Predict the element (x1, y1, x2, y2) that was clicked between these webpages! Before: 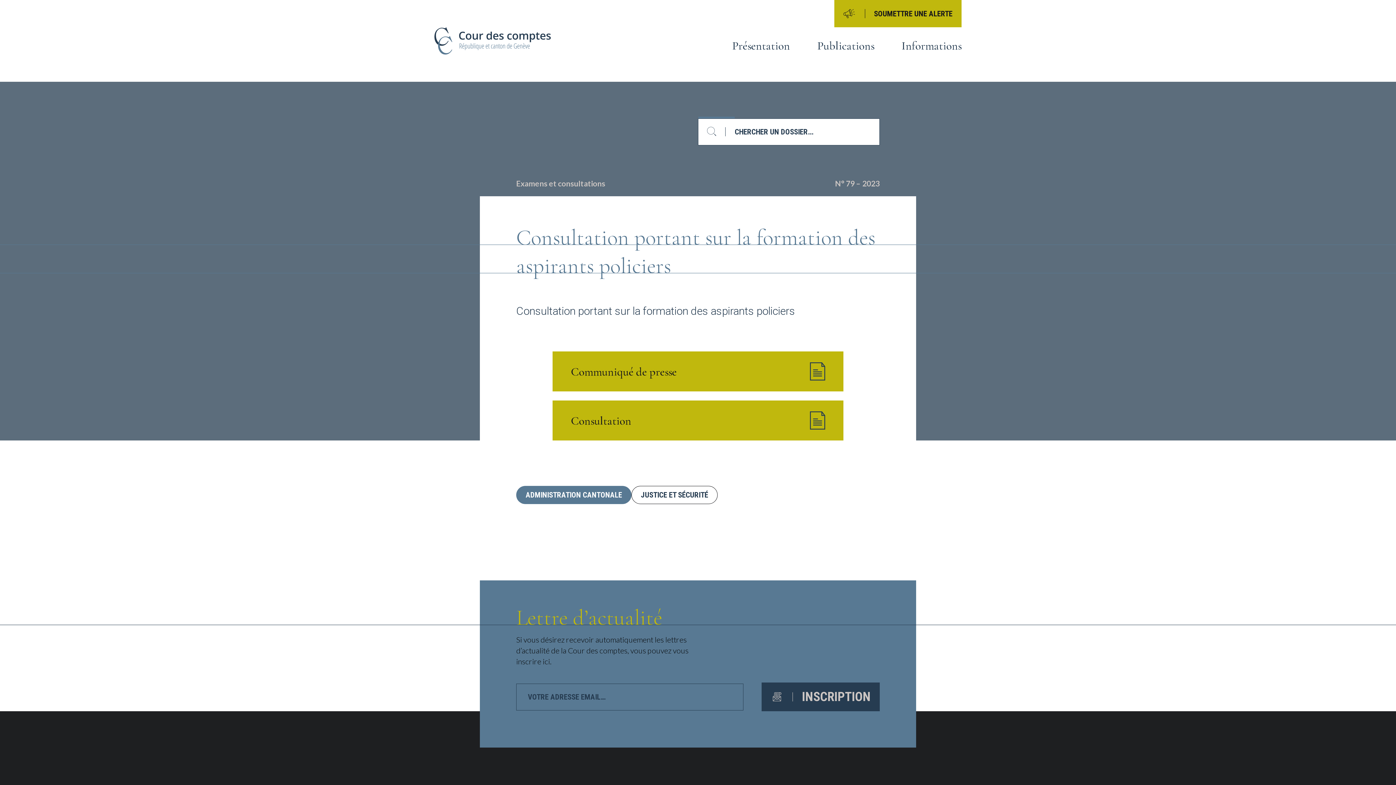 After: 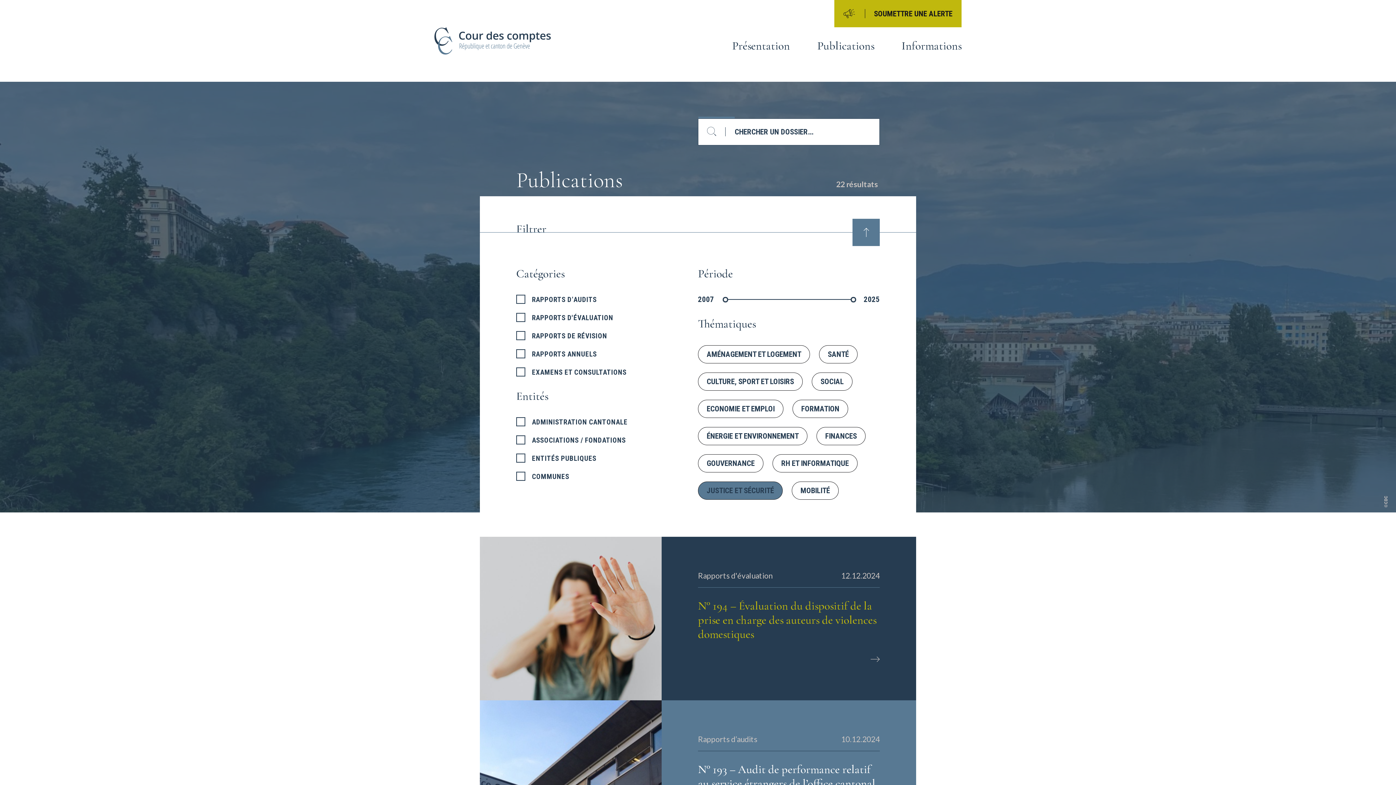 Action: bbox: (631, 486, 717, 504) label: JUSTICE ET SÉCURITÉ